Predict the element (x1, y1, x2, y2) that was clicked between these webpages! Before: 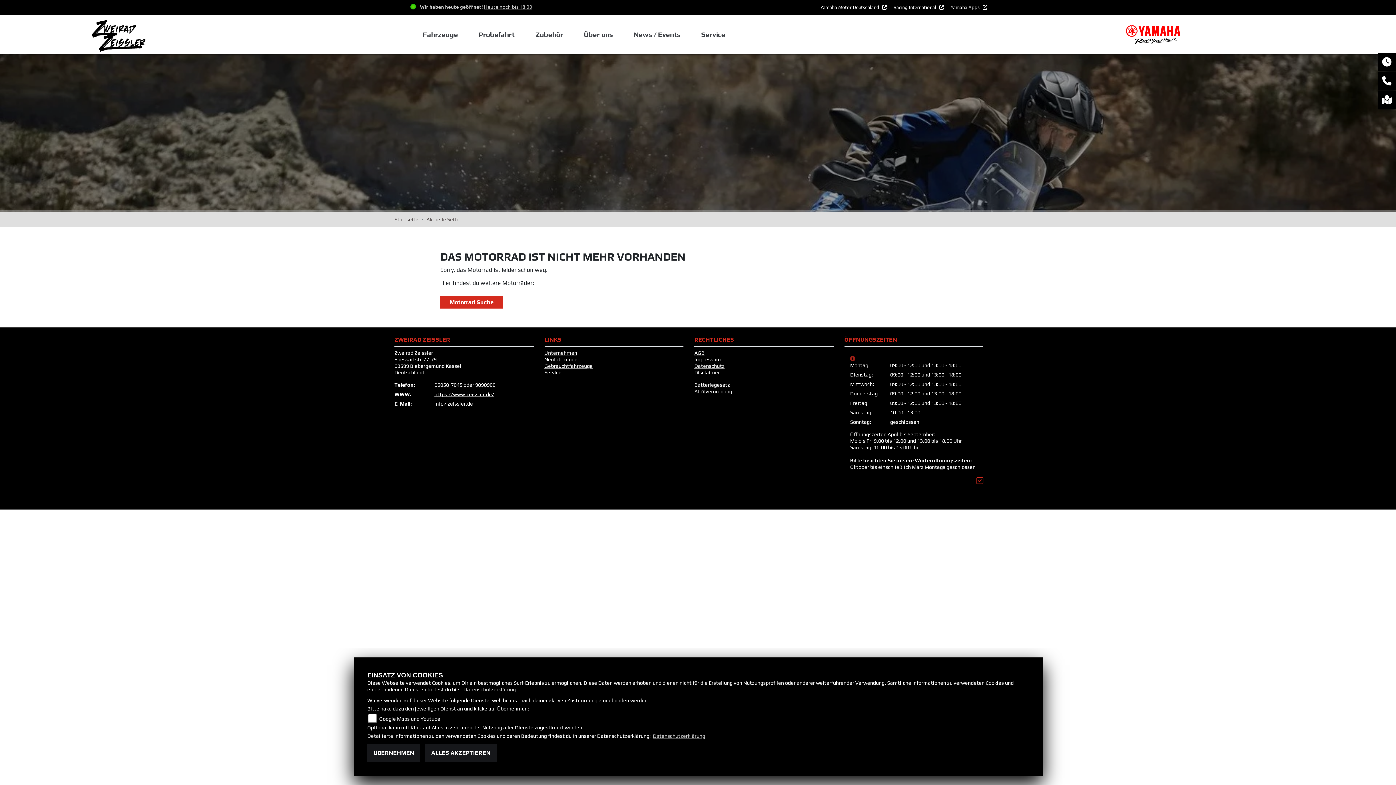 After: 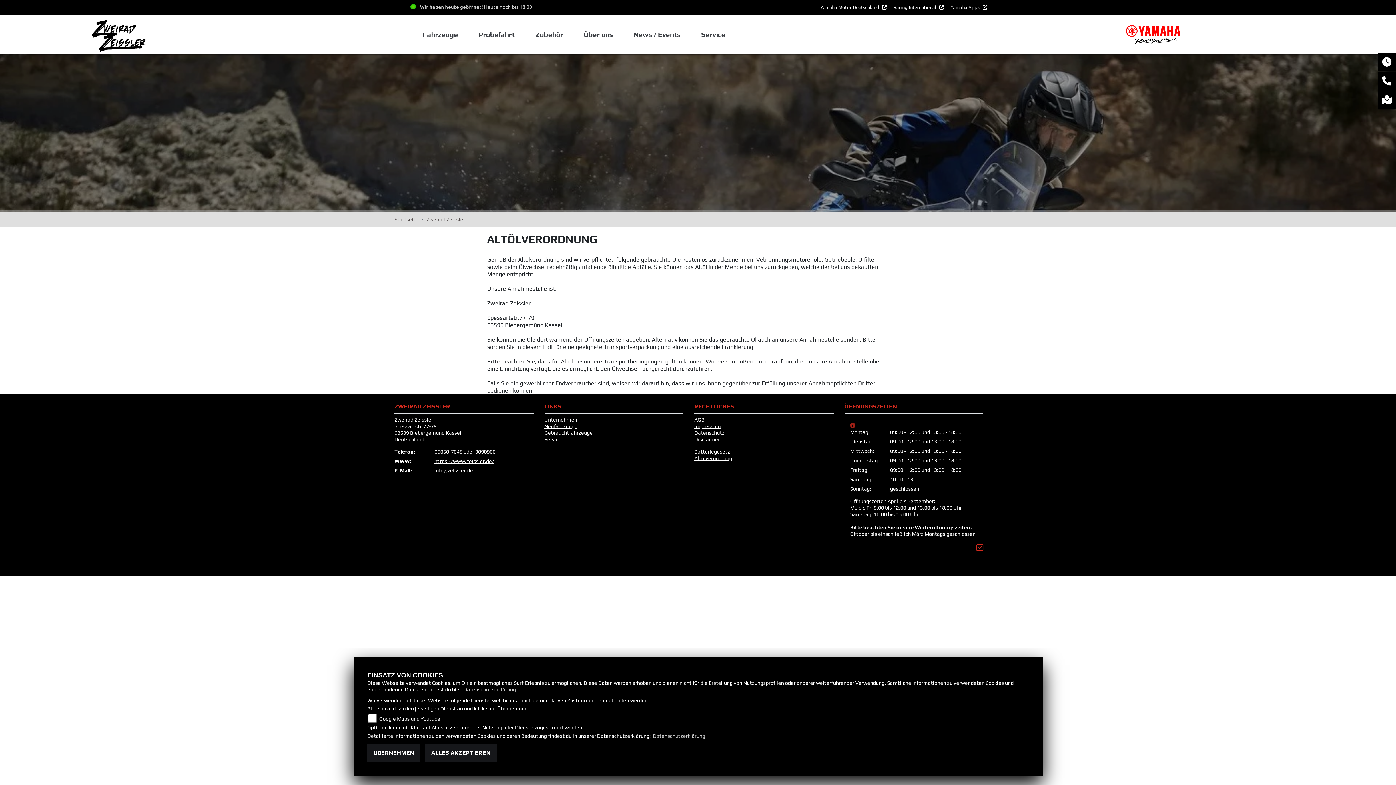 Action: bbox: (694, 388, 732, 394) label: Altölverordnung